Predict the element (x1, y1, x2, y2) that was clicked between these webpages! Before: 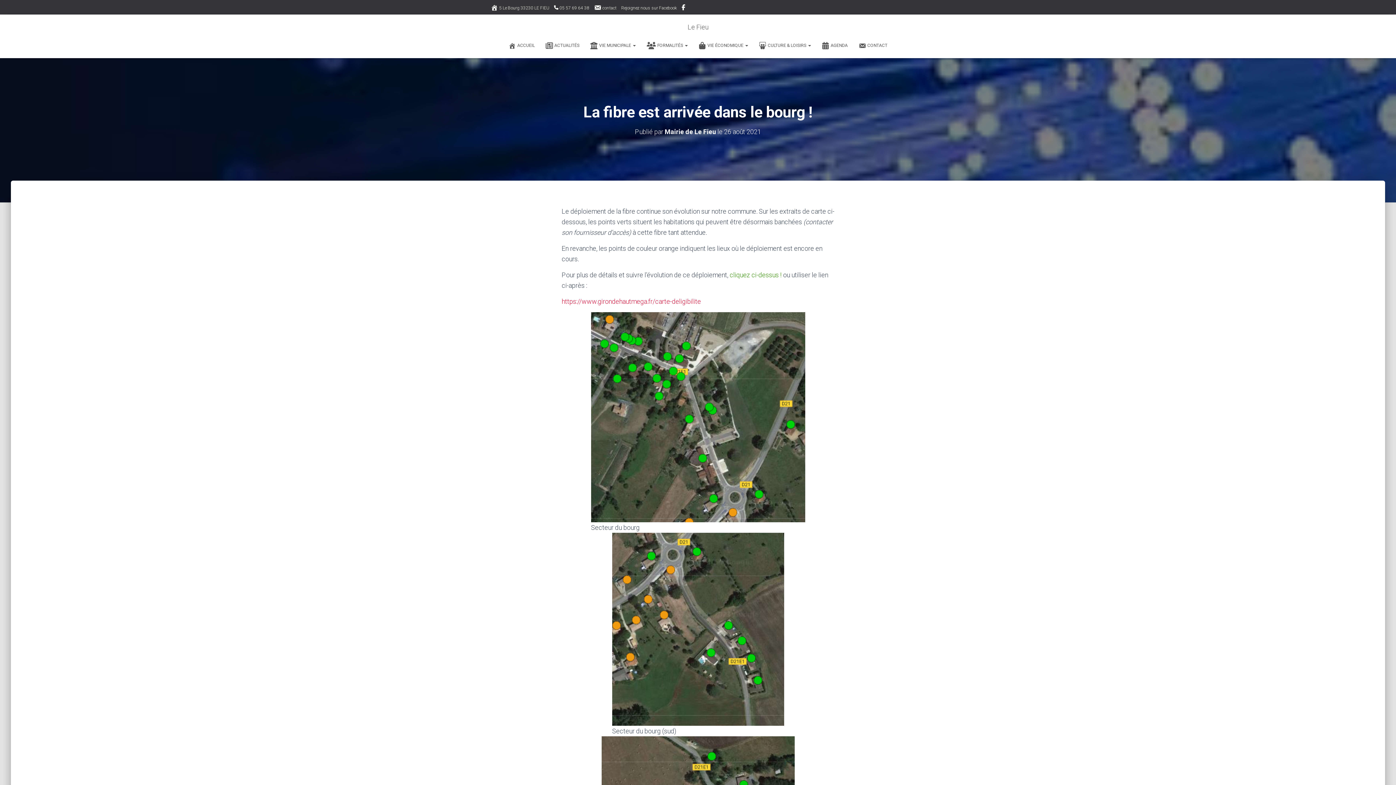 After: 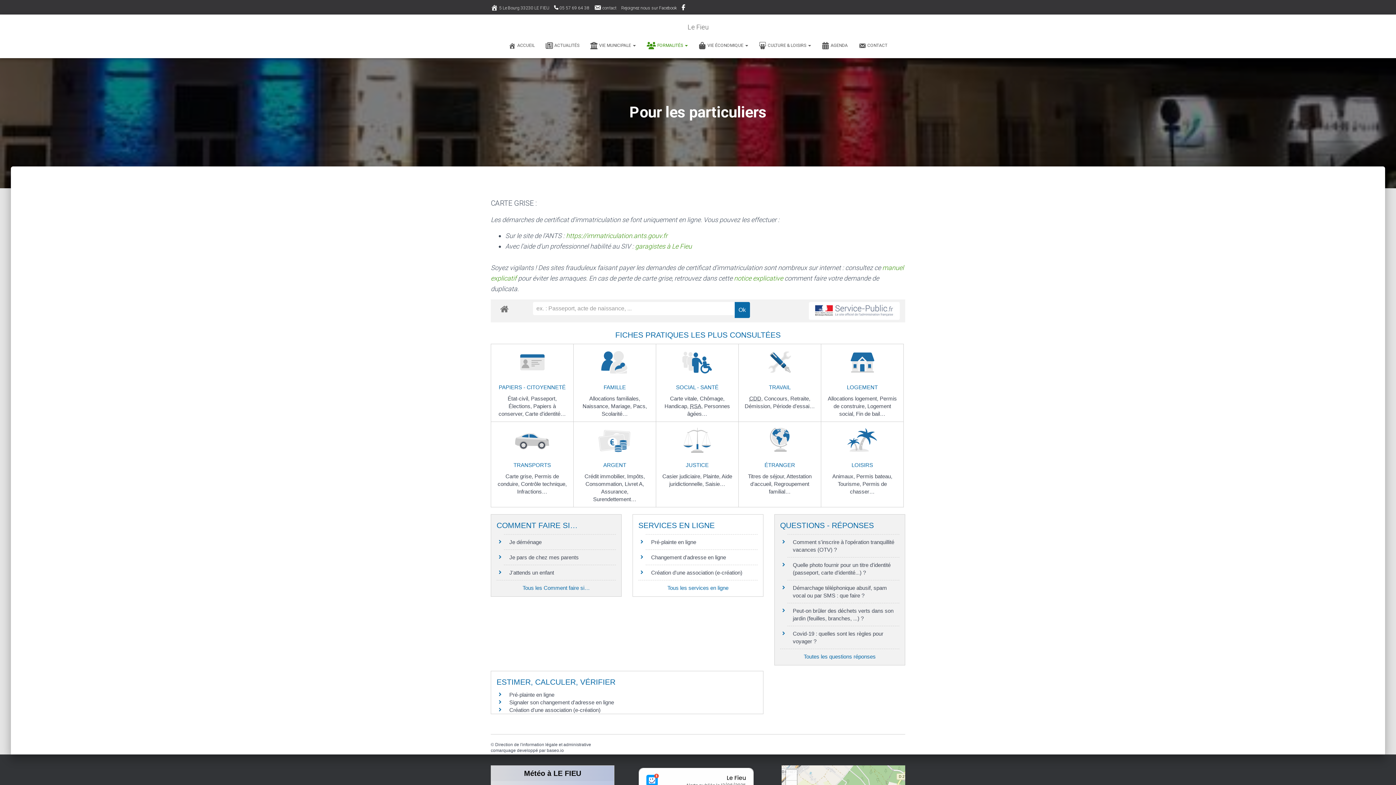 Action: label: FORMALITÉS  bbox: (641, 36, 693, 54)